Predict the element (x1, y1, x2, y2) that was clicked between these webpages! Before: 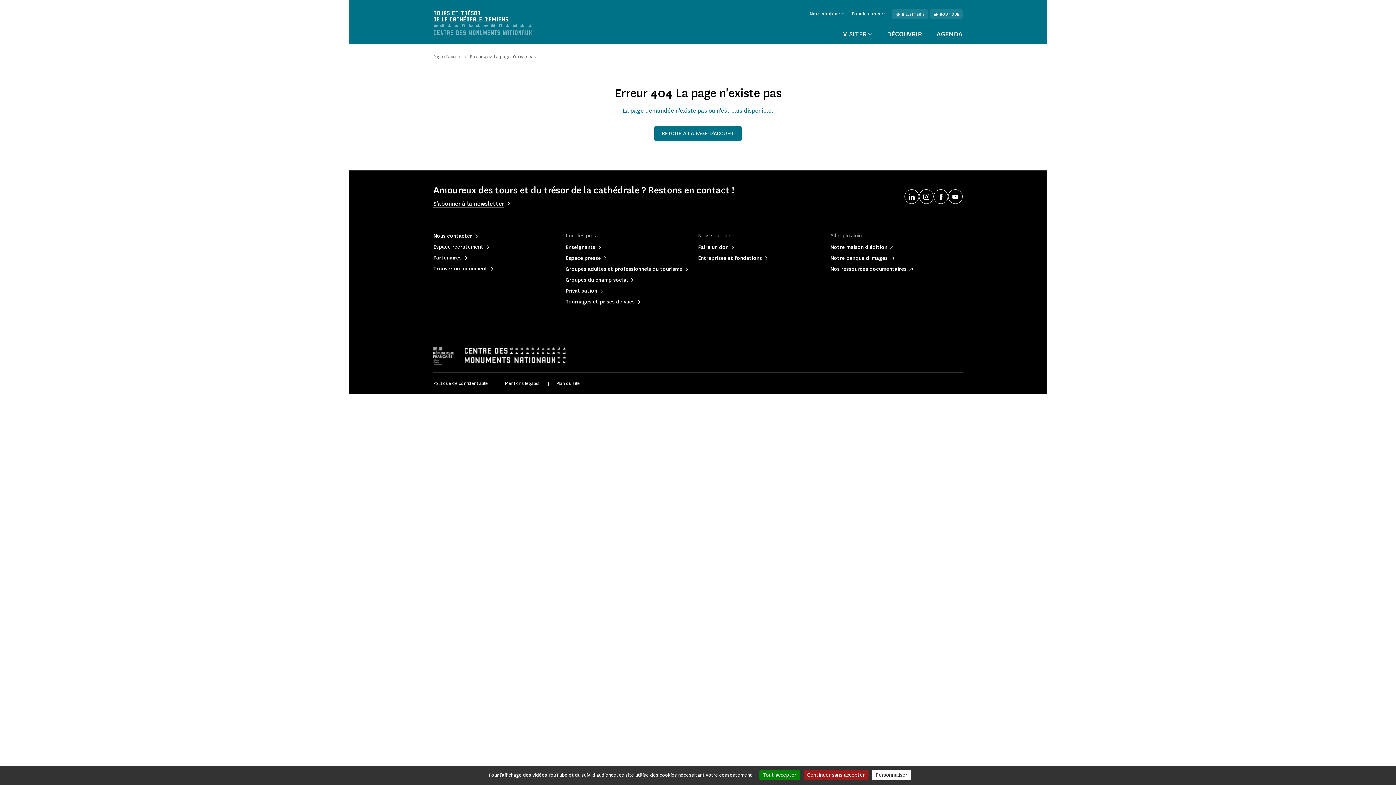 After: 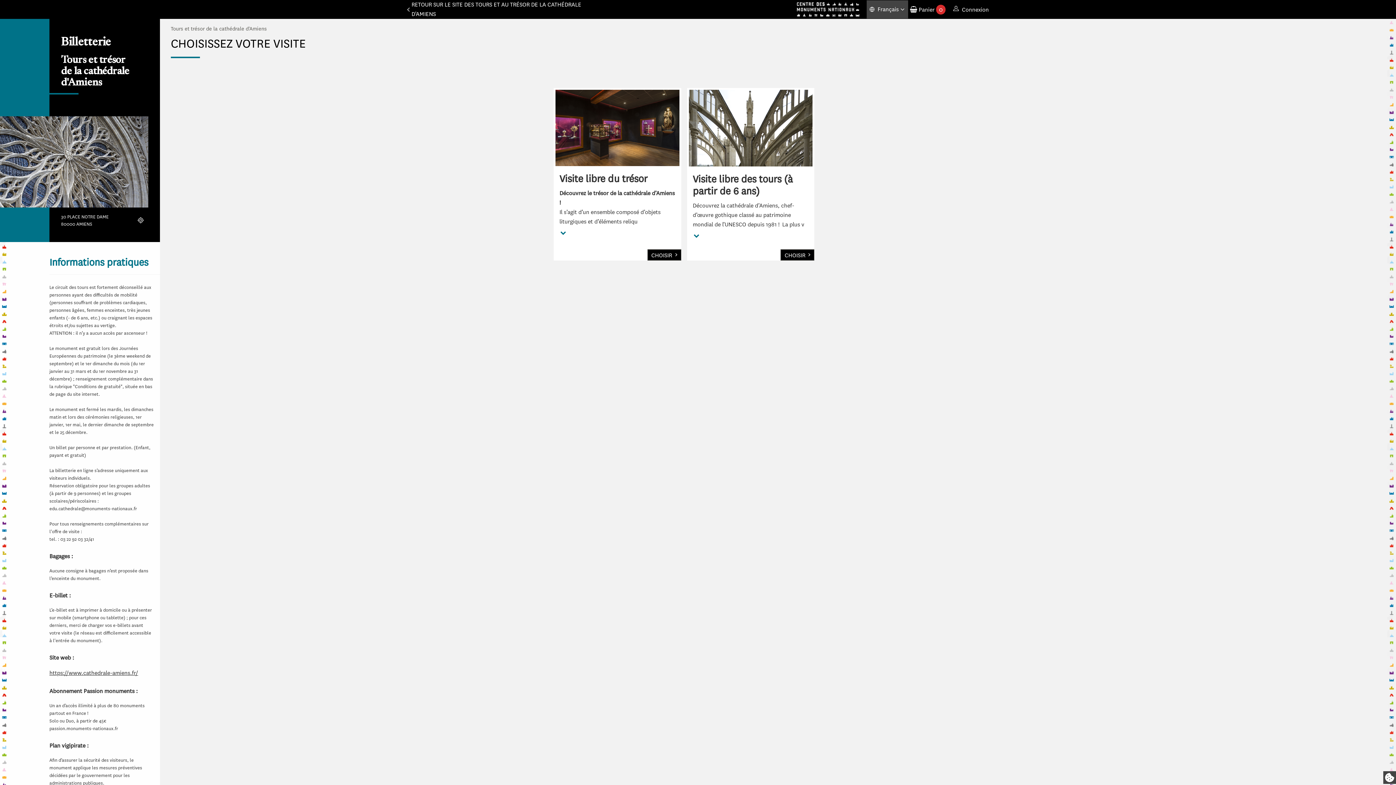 Action: label: BILLETTERIE bbox: (892, 9, 928, 19)